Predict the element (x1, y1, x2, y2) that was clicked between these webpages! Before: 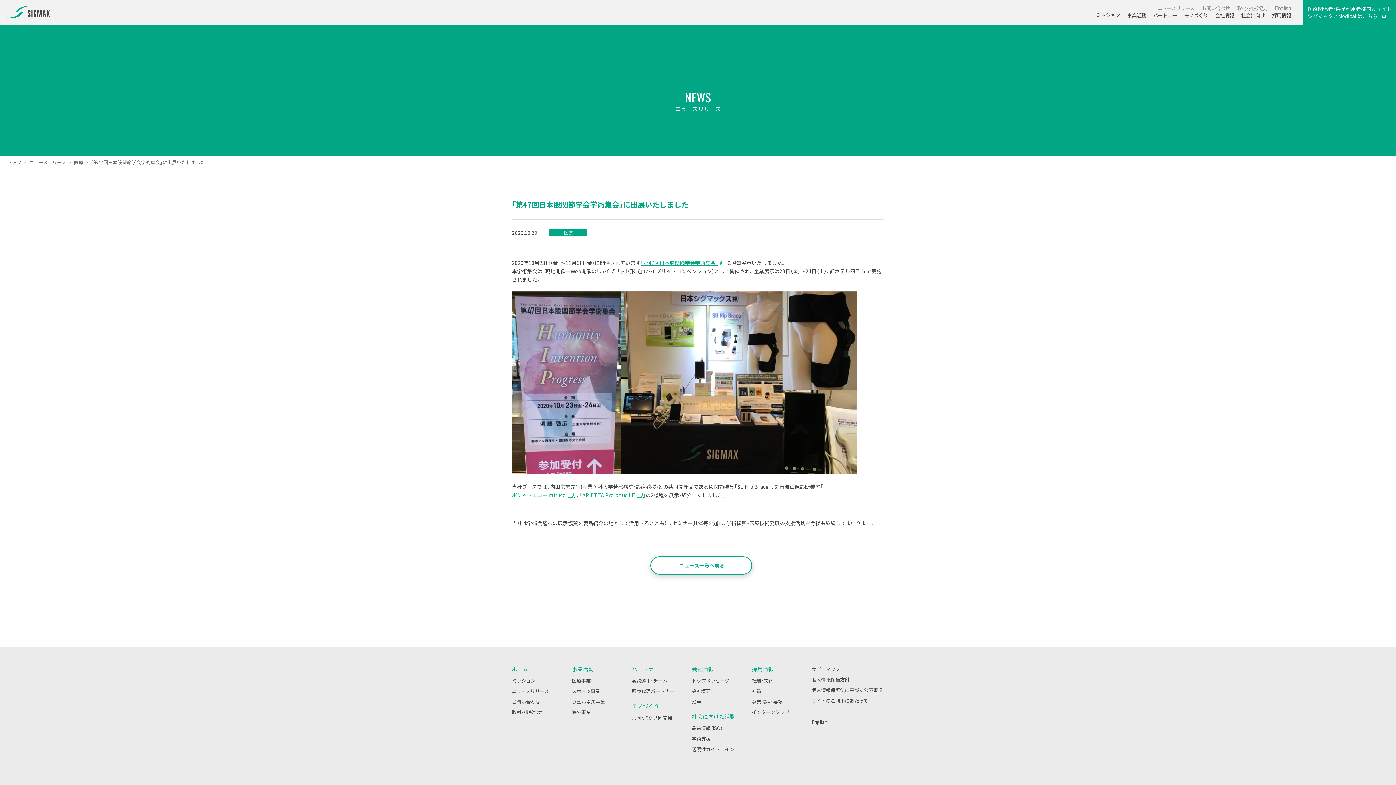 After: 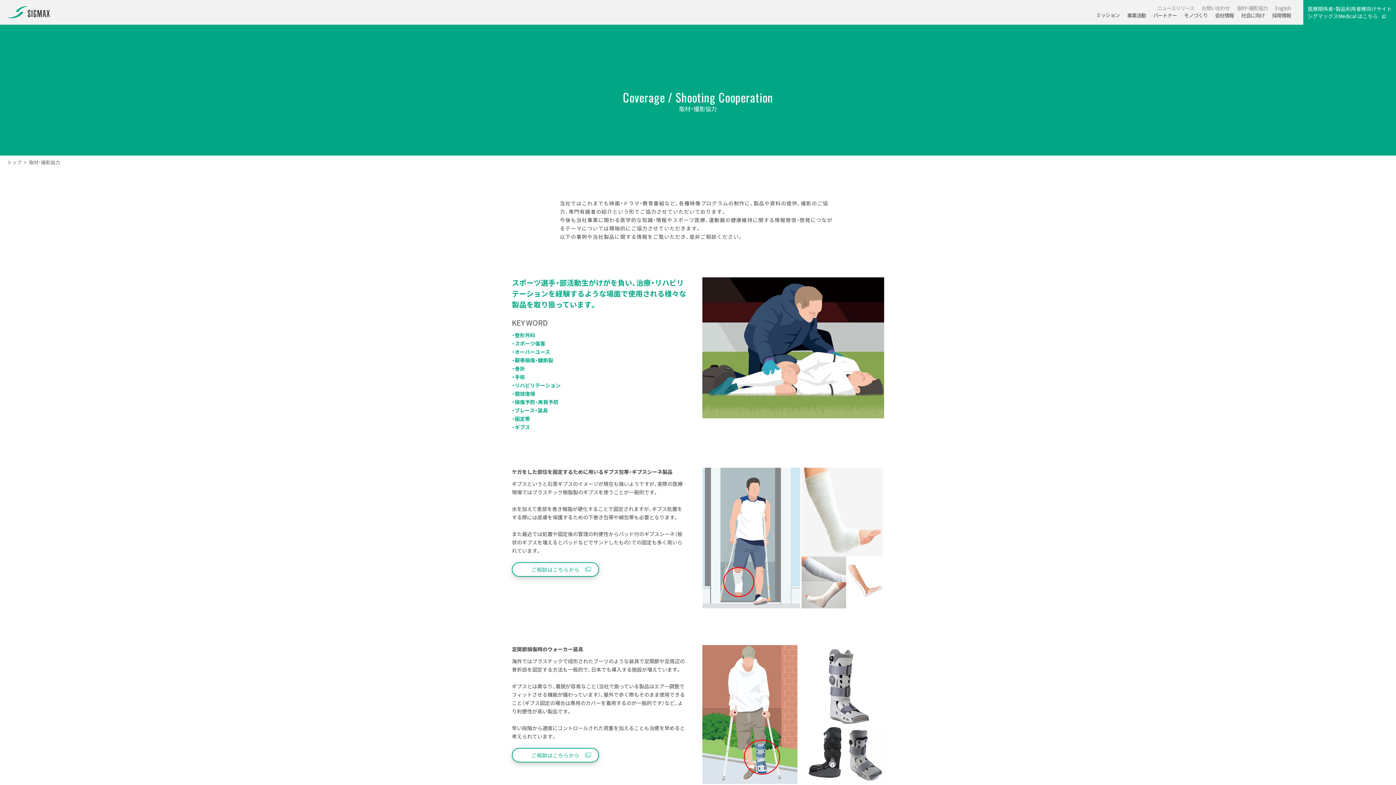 Action: bbox: (512, 709, 542, 715) label: 取材・撮影協力